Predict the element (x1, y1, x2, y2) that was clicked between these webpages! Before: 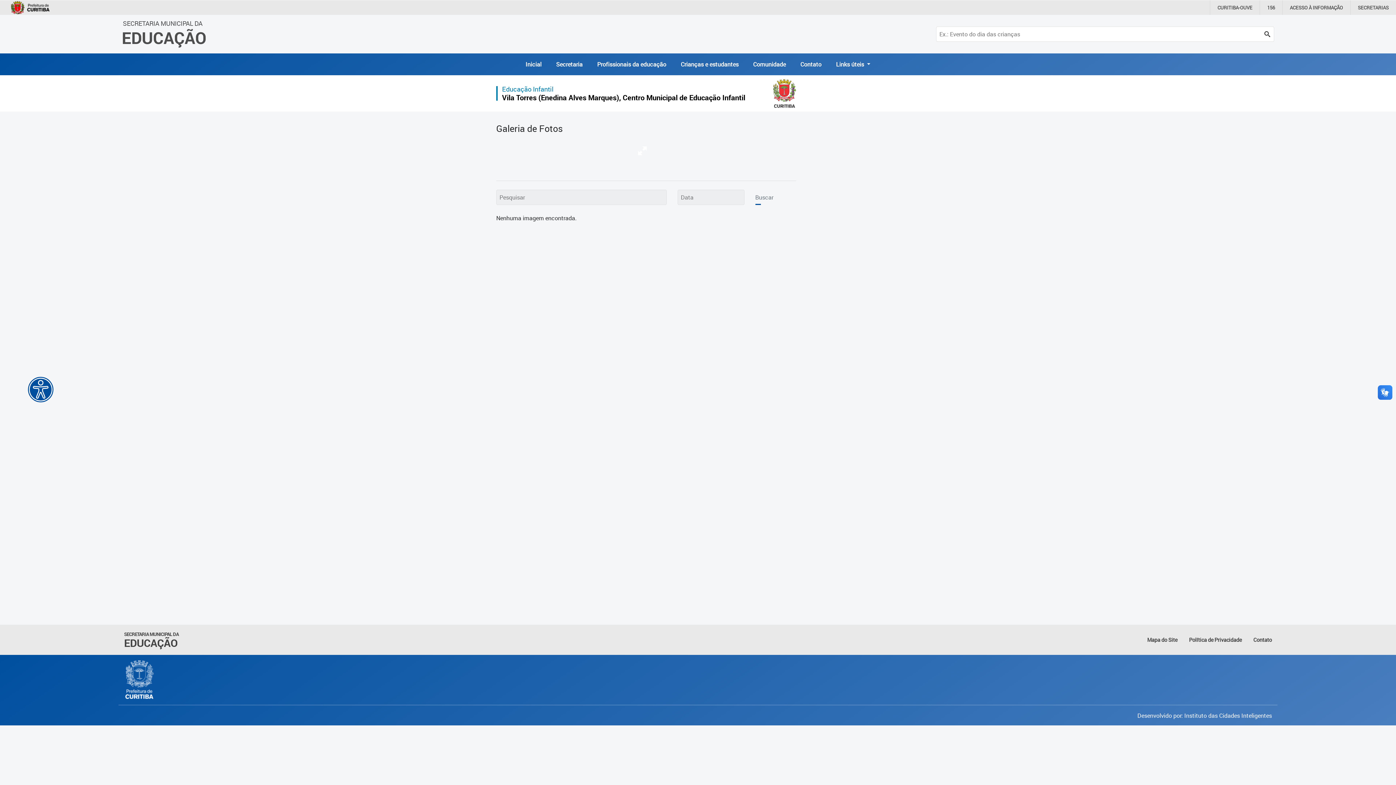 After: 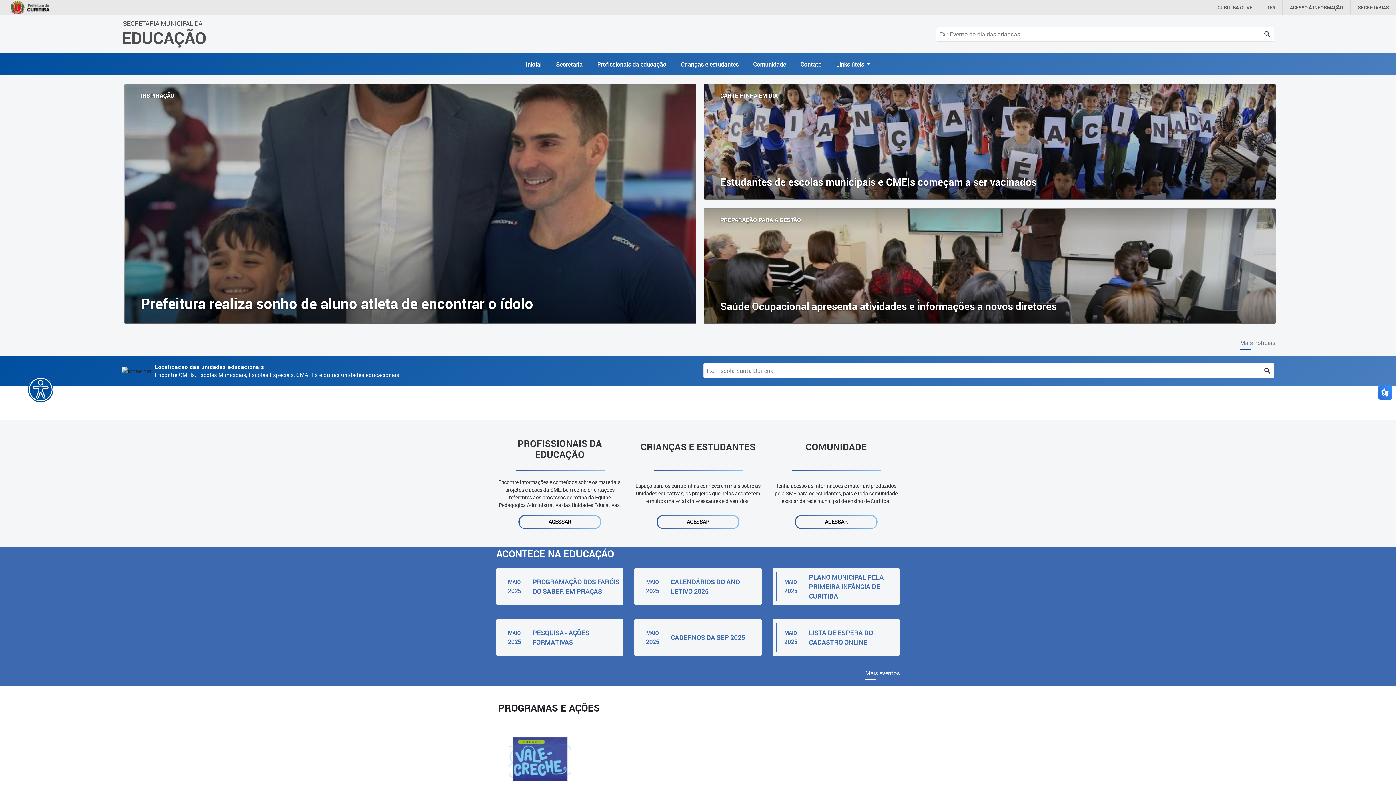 Action: bbox: (124, 631, 178, 648) label: SECRETARIA MUNICIPAL DA
EDUCAÇÃO